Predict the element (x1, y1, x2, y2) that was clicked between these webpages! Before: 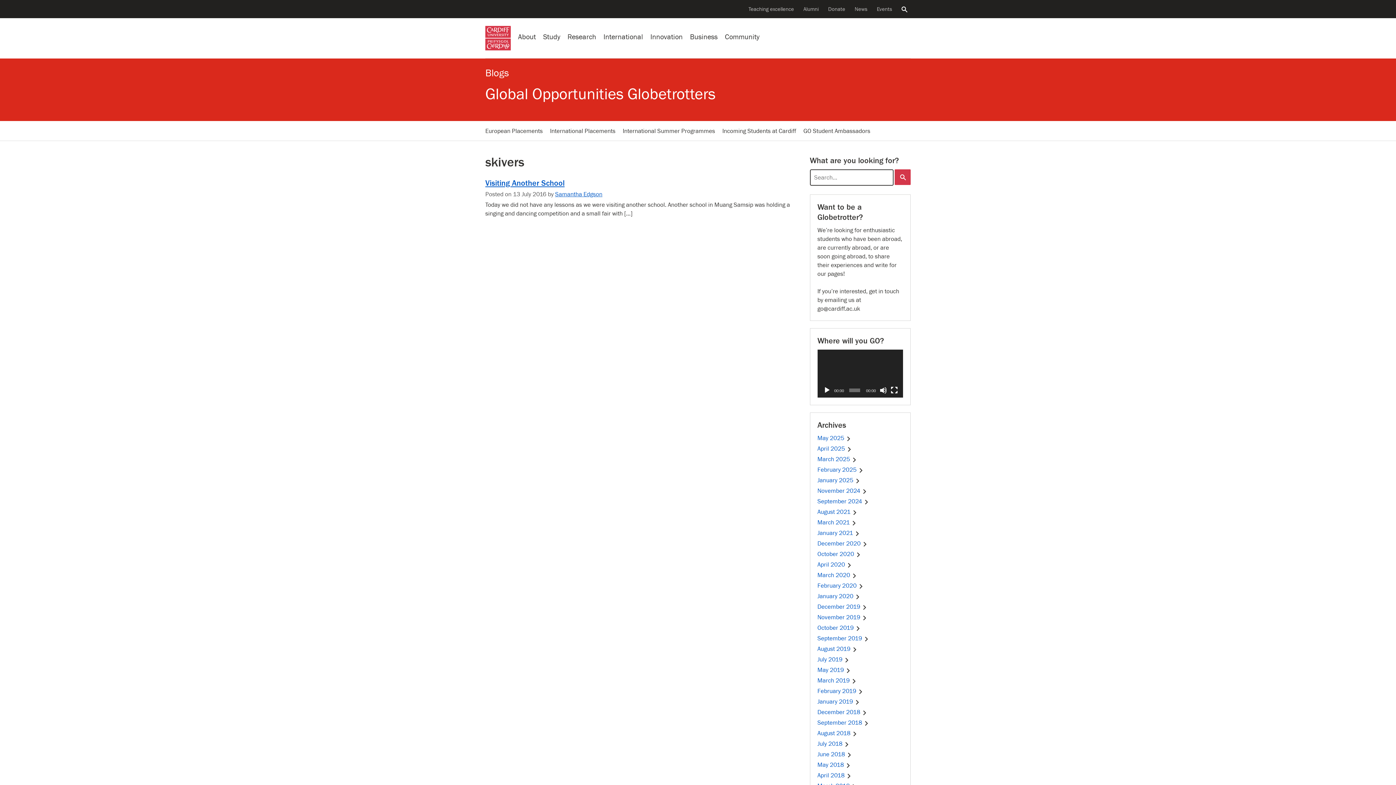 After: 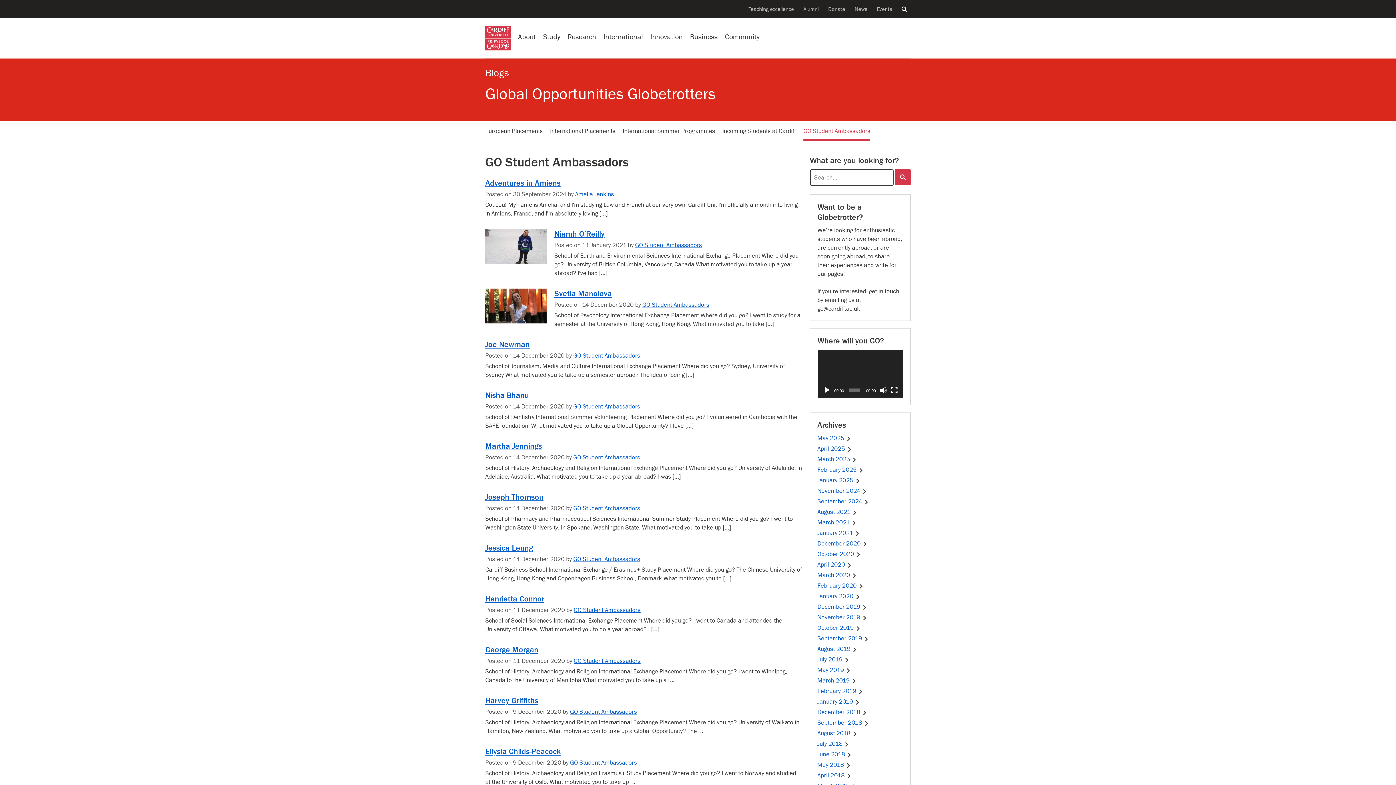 Action: bbox: (803, 122, 870, 140) label: GO Student Ambassadors